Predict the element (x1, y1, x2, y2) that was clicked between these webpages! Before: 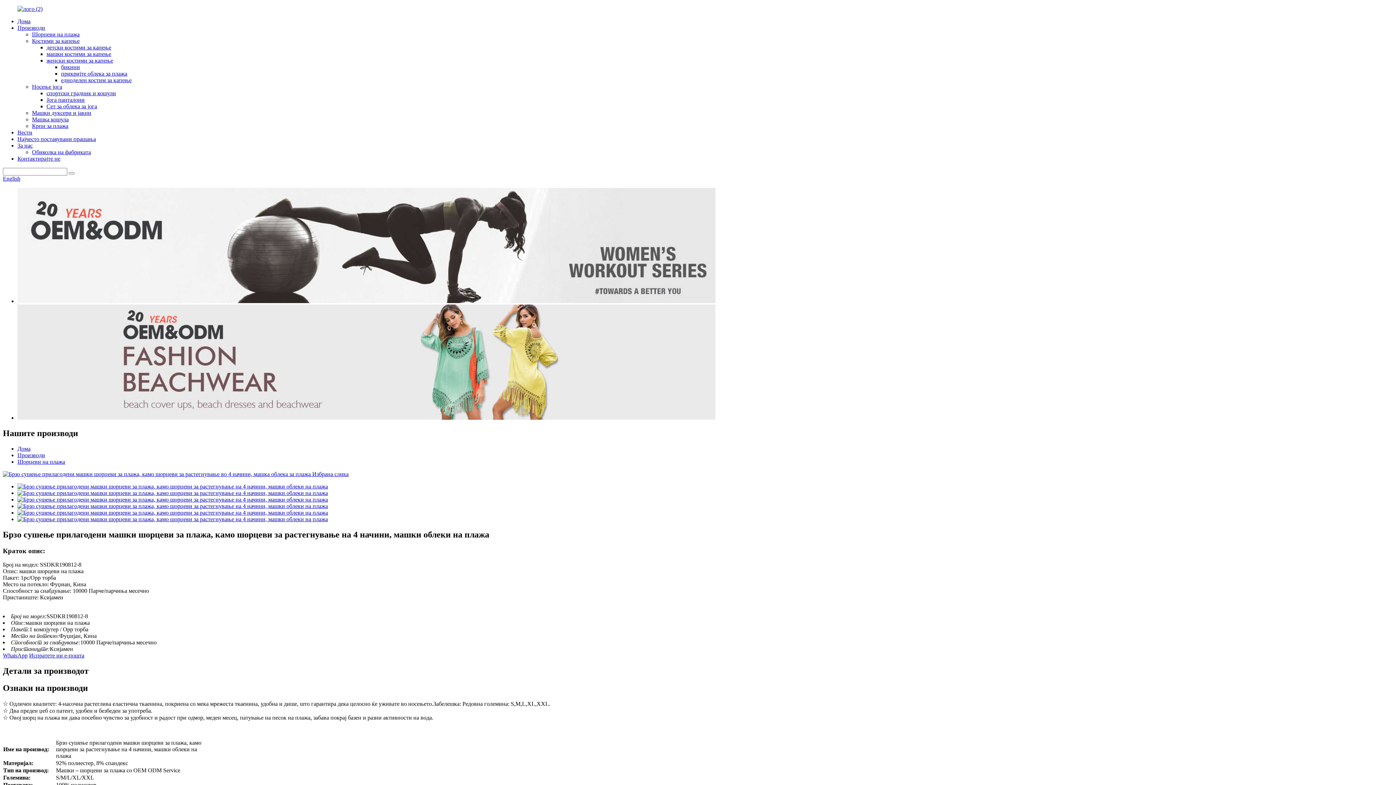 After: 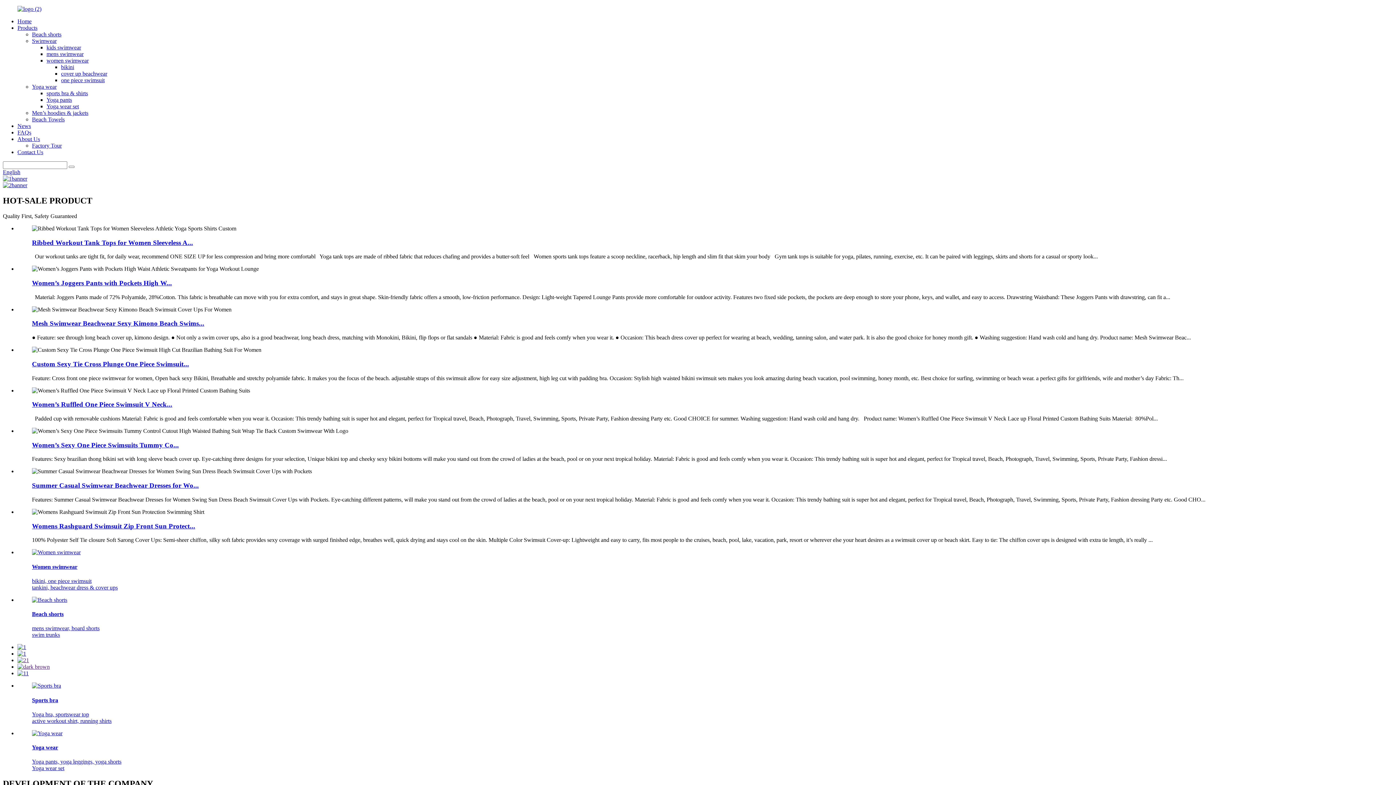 Action: label: English bbox: (2, 175, 20, 181)